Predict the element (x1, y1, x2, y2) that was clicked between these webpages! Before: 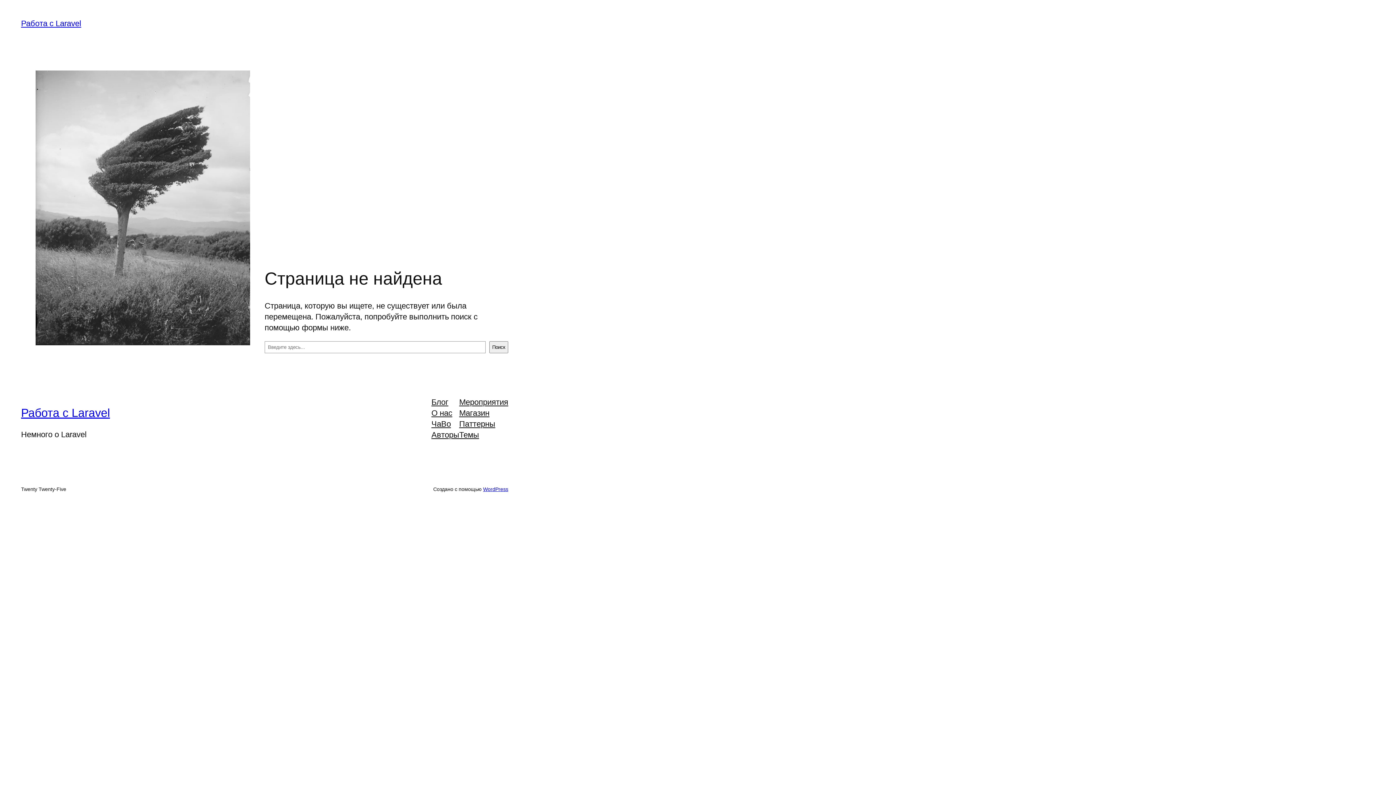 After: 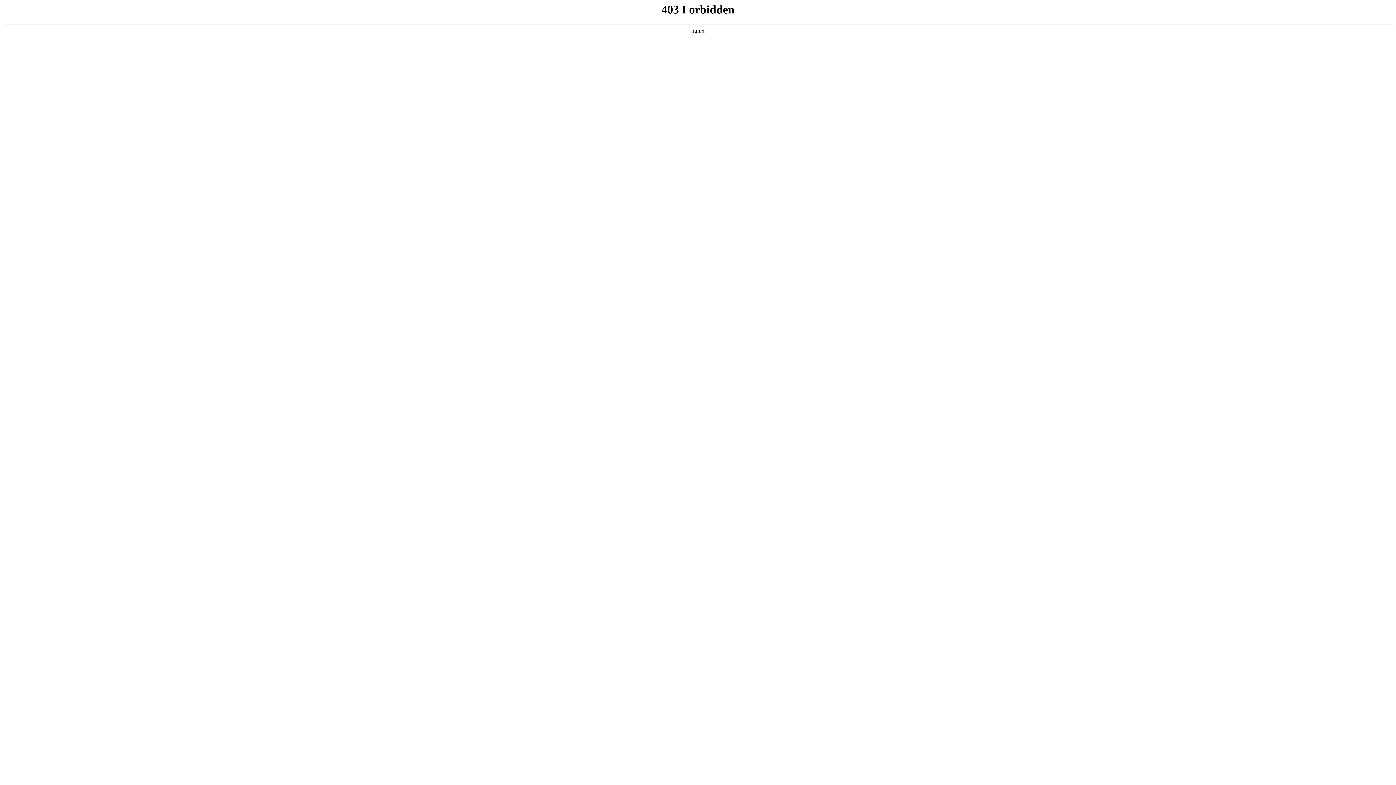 Action: bbox: (483, 486, 508, 492) label: WordPress